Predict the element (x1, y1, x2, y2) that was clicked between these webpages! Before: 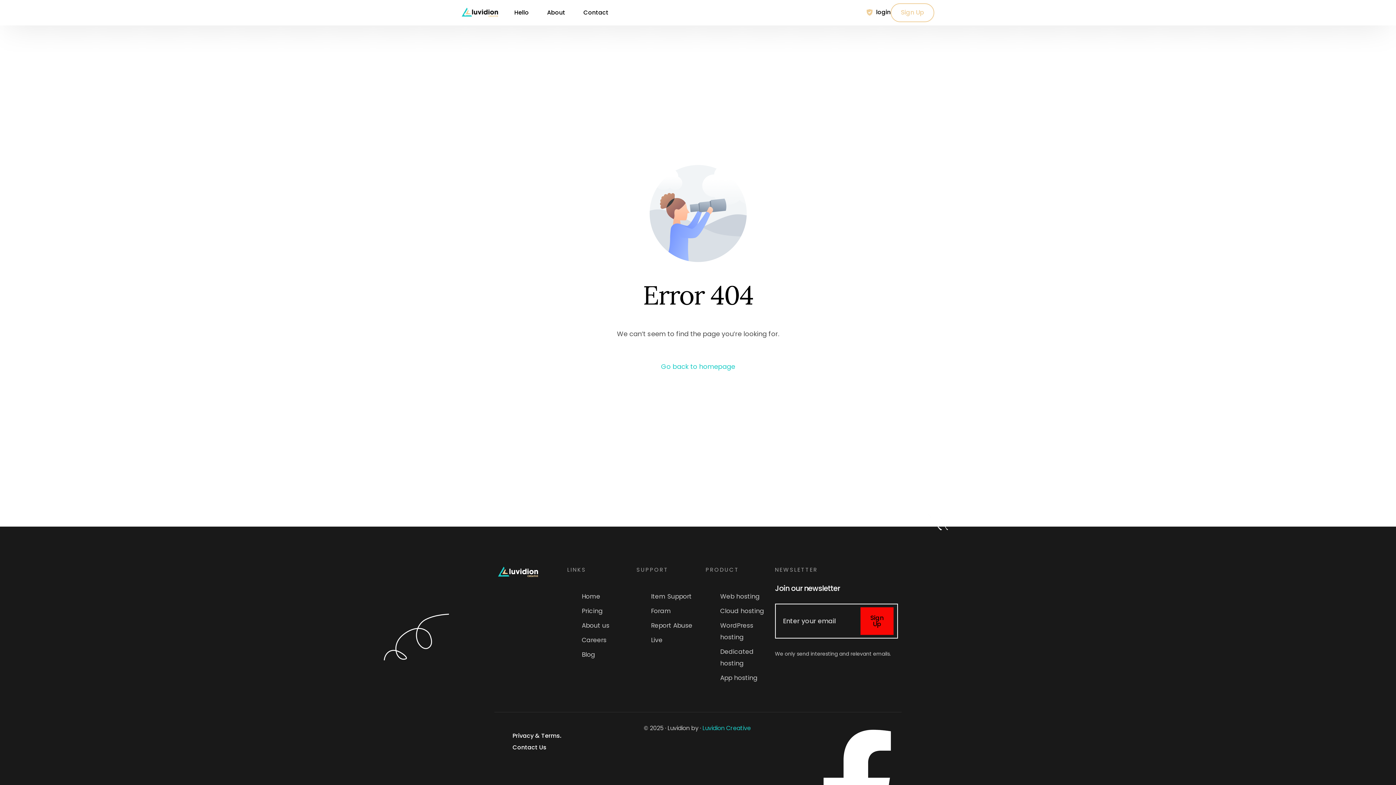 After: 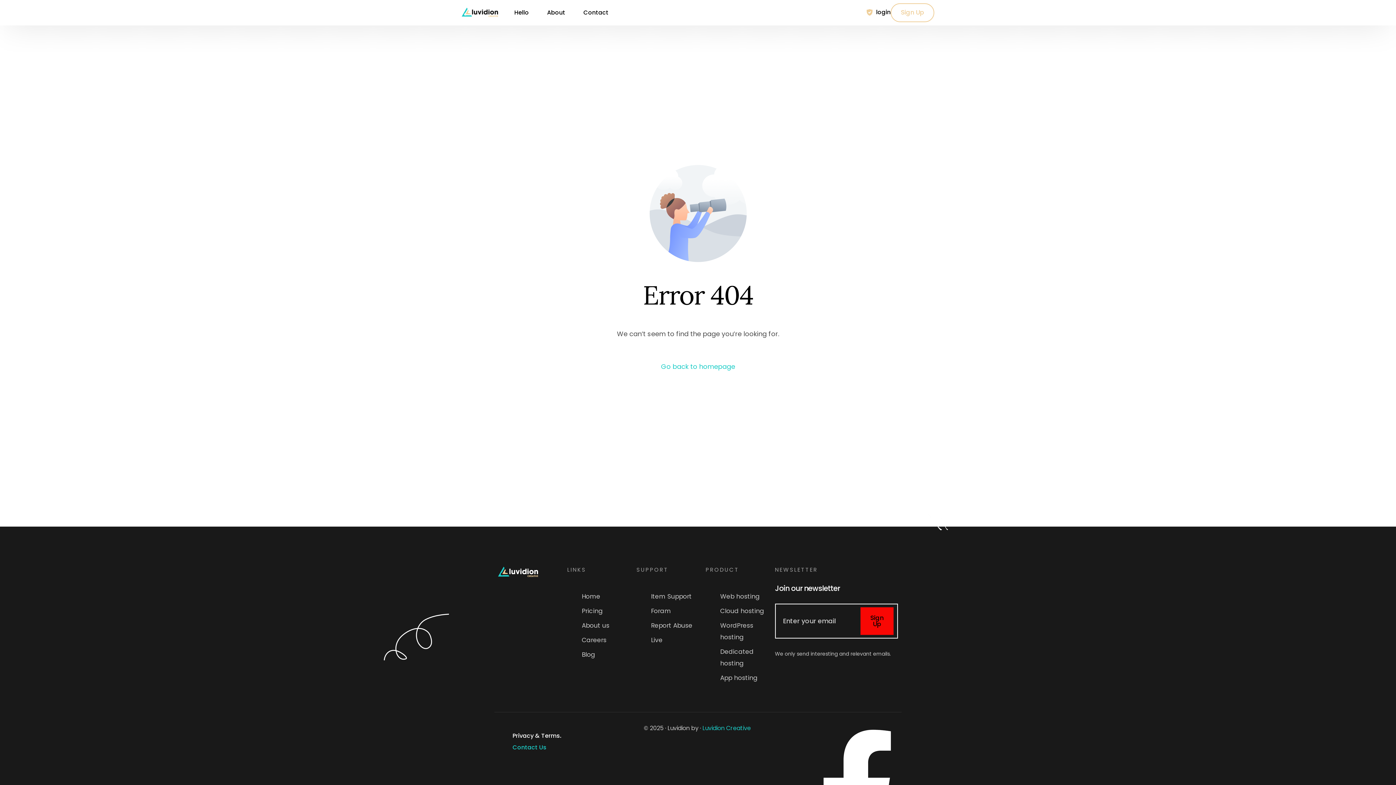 Action: label: Contact Us bbox: (512, 743, 546, 751)